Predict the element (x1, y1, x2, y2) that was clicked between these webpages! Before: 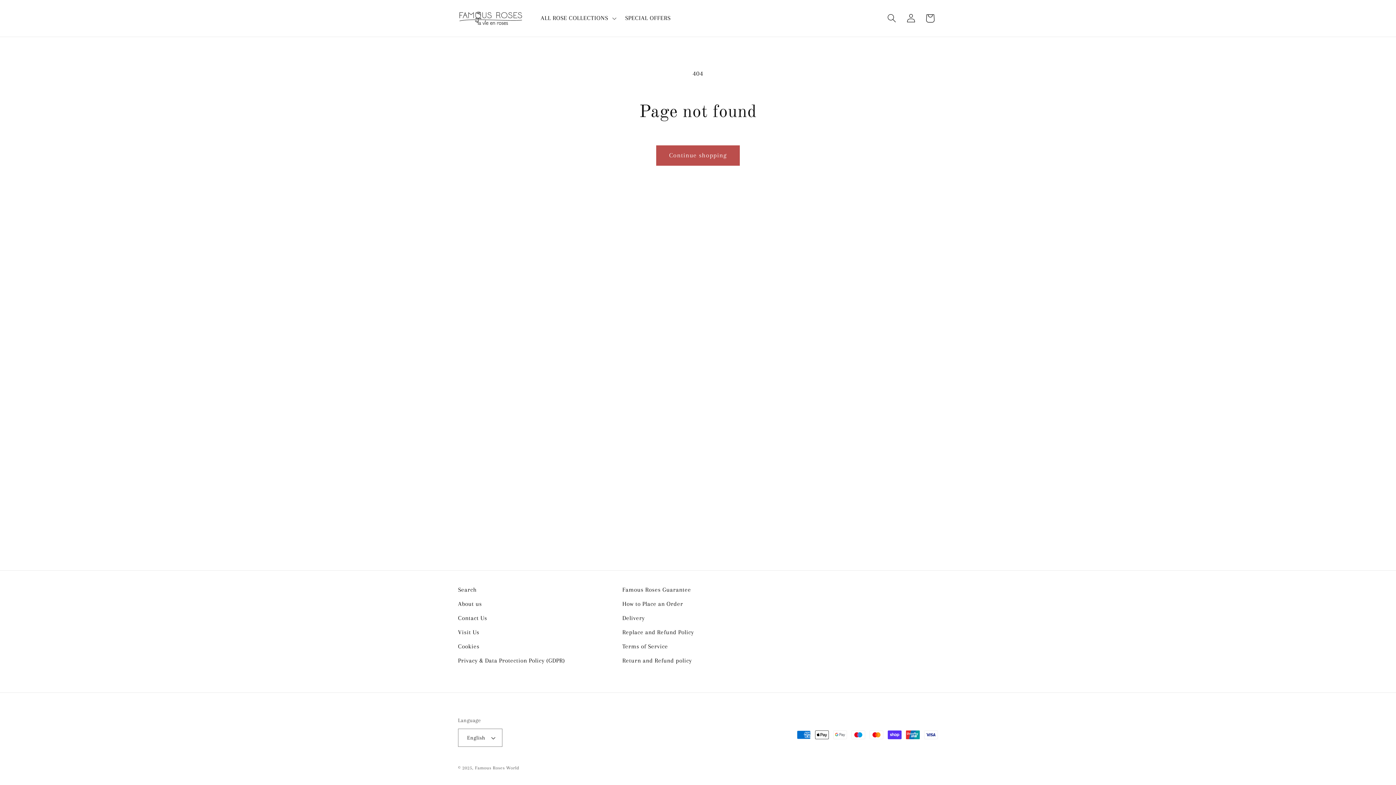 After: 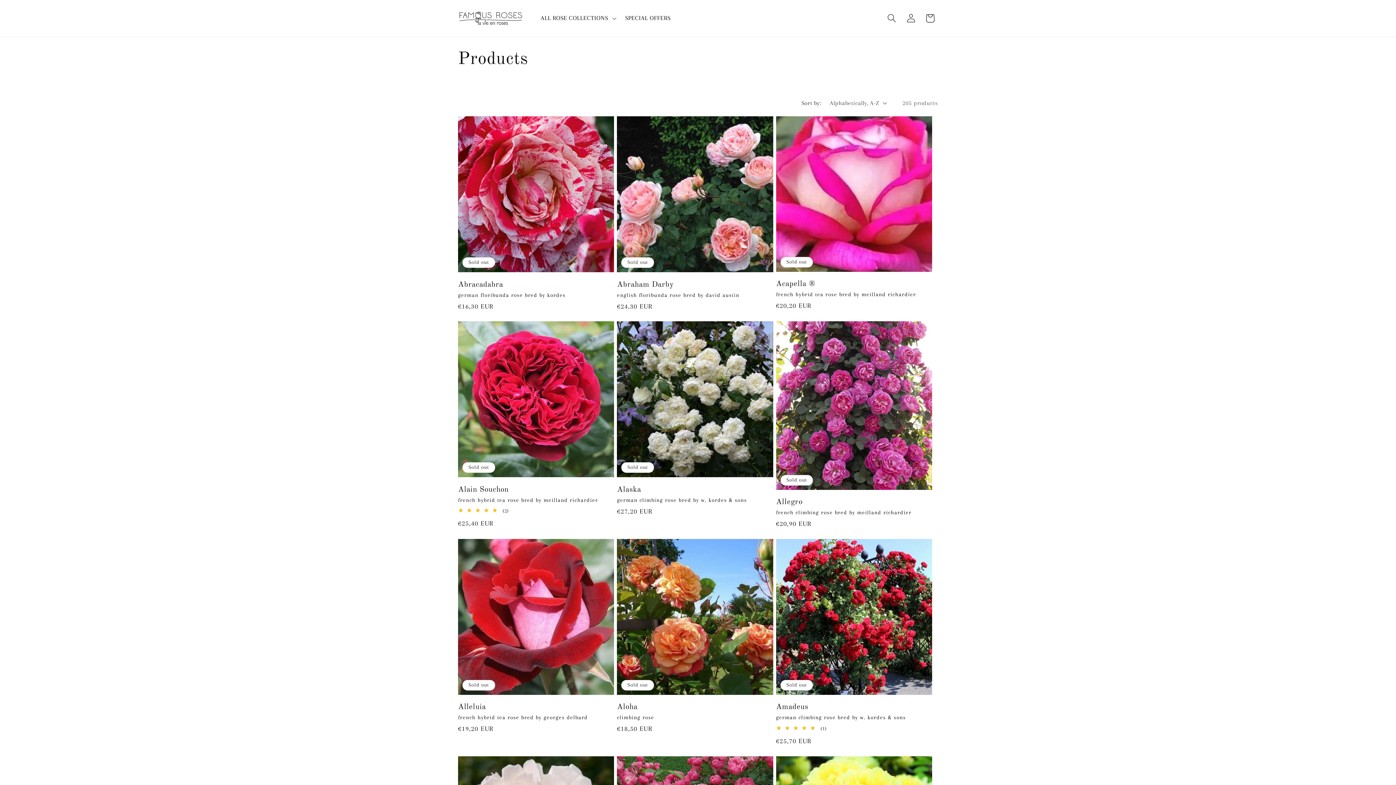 Action: bbox: (656, 145, 740, 165) label: Continue shopping